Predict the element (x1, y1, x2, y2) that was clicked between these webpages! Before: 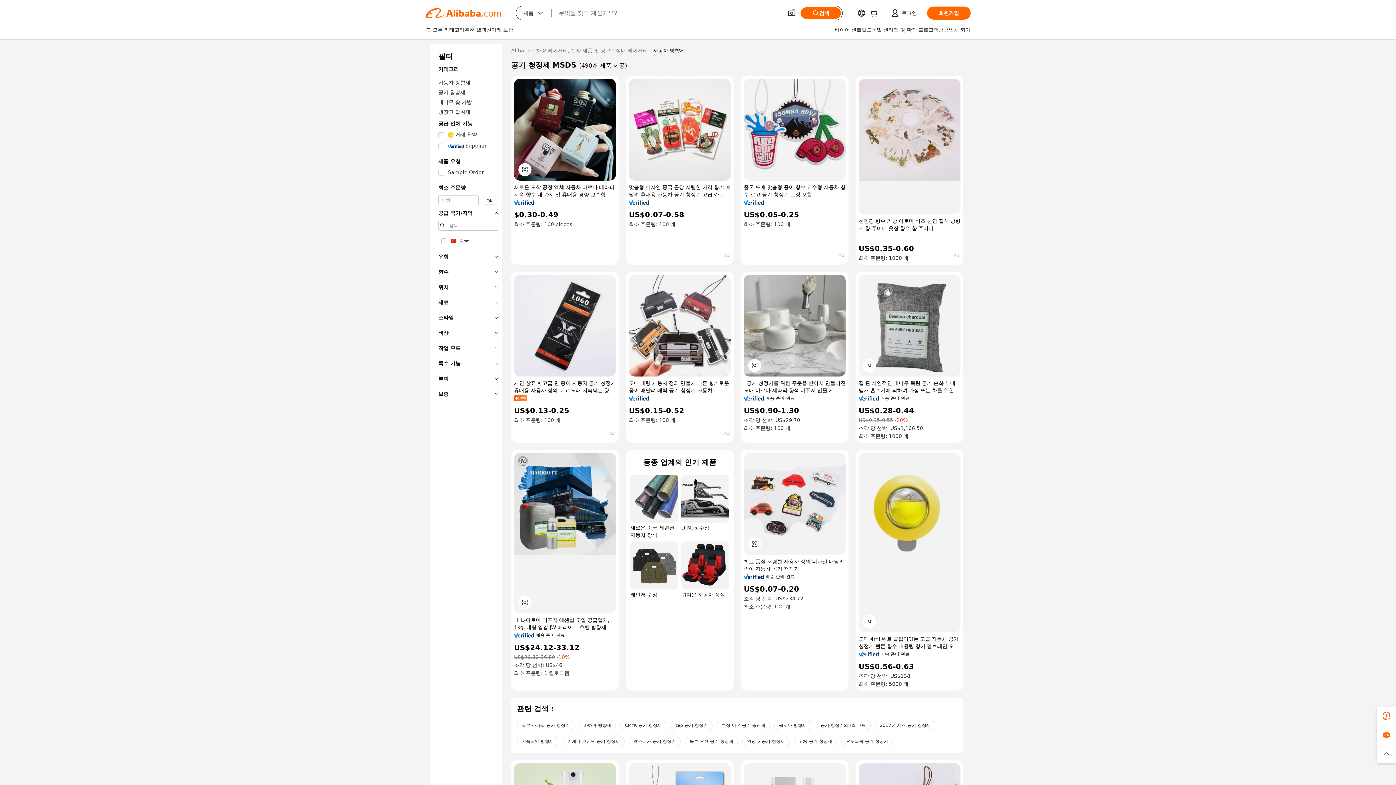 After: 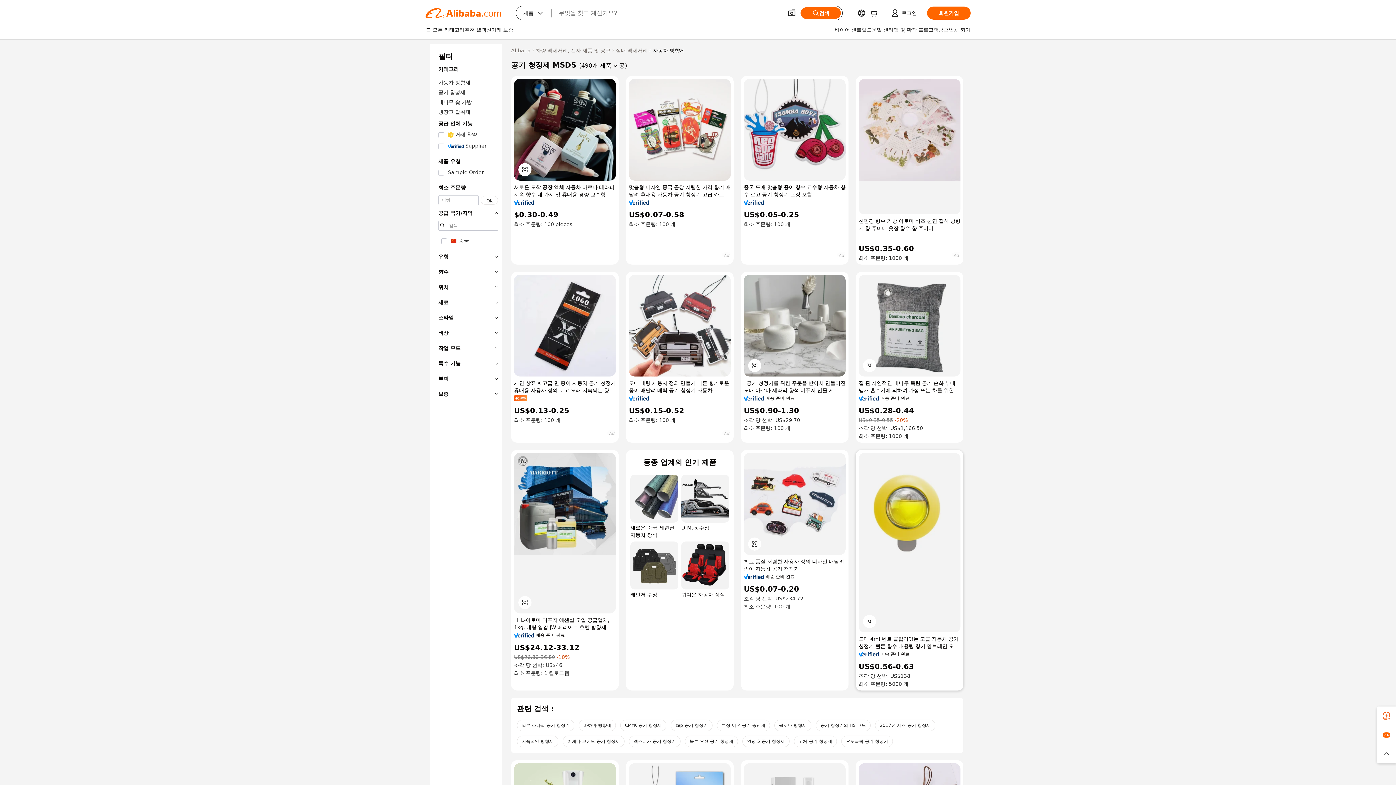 Action: bbox: (858, 652, 879, 657)